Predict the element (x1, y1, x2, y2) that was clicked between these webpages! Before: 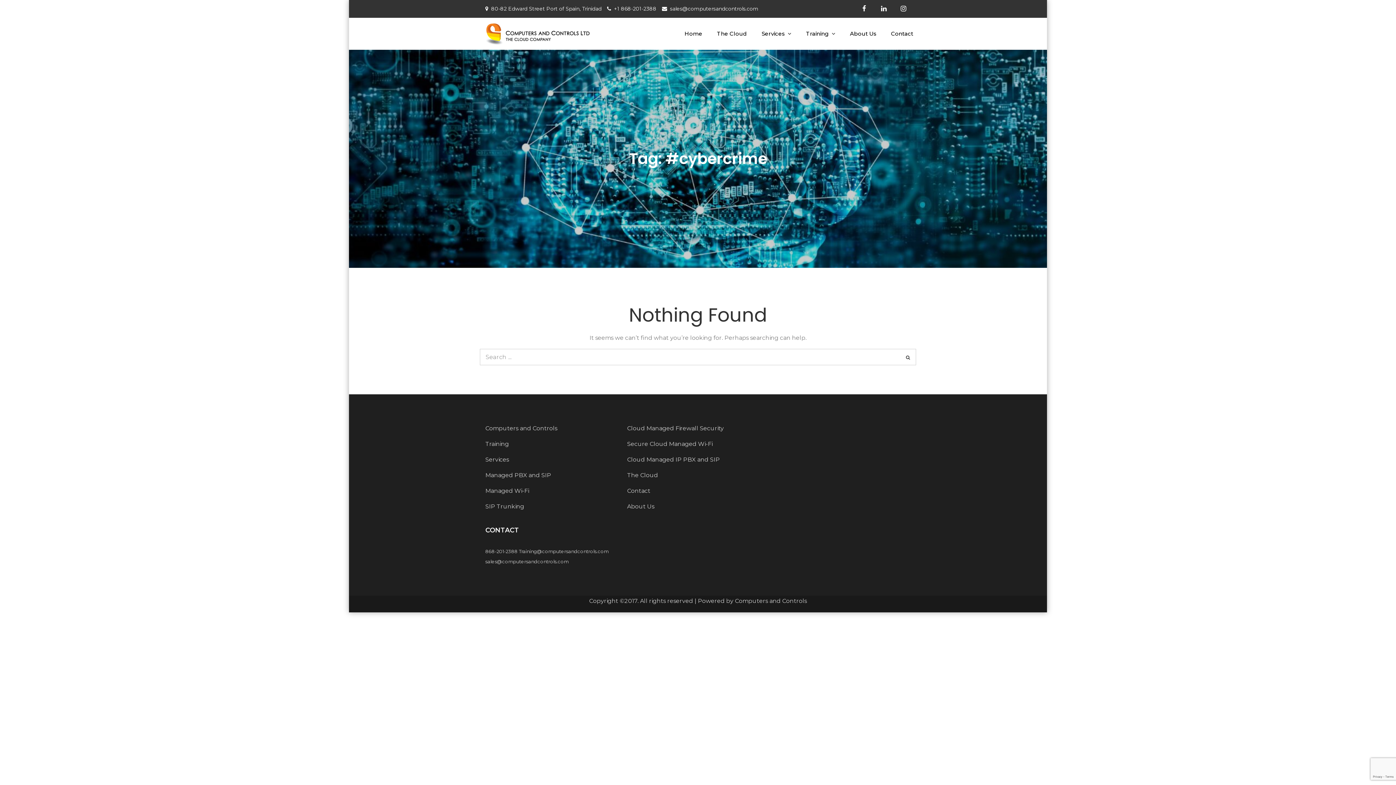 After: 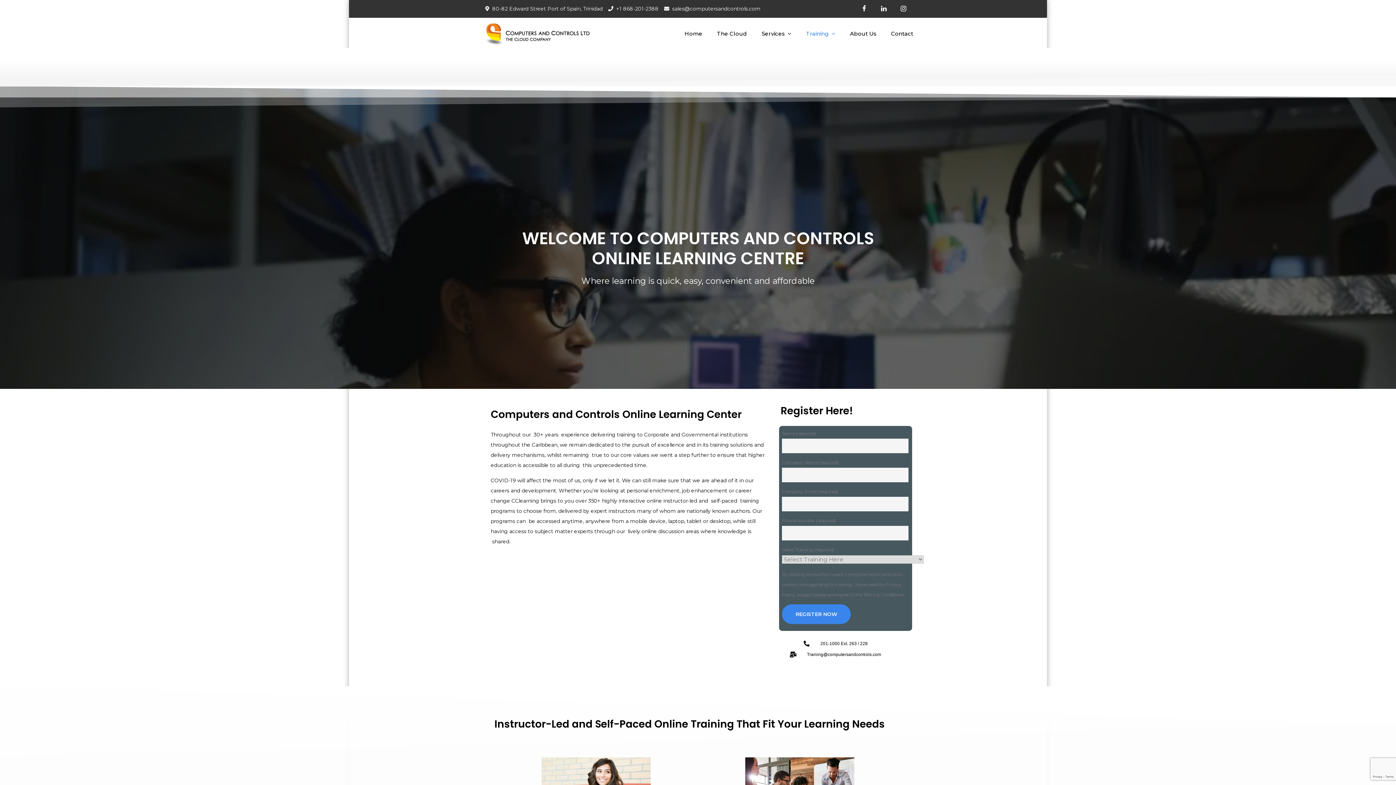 Action: bbox: (485, 440, 509, 447) label: Training